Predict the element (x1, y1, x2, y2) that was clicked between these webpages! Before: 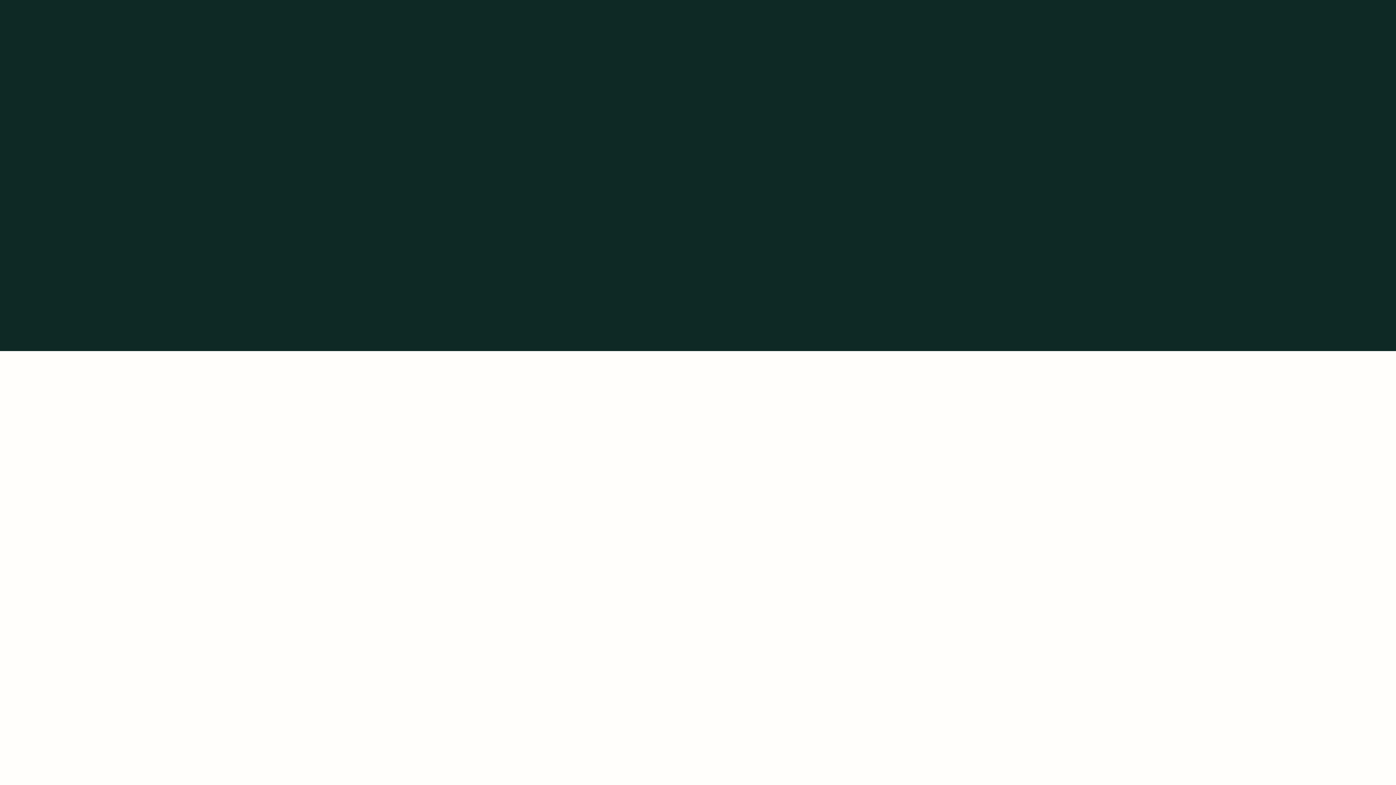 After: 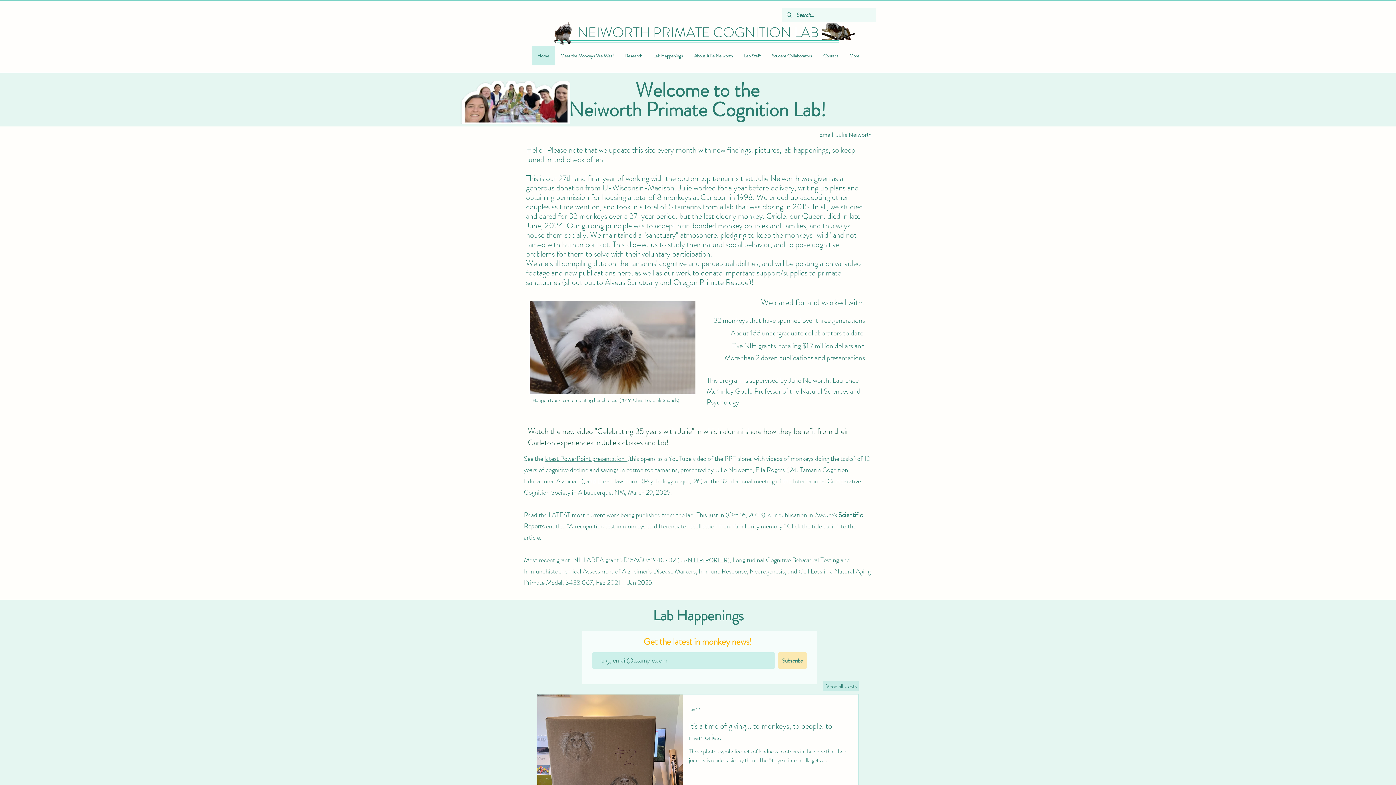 Action: label: Click HERE for the Home Page bbox: (751, 46, 862, 66)